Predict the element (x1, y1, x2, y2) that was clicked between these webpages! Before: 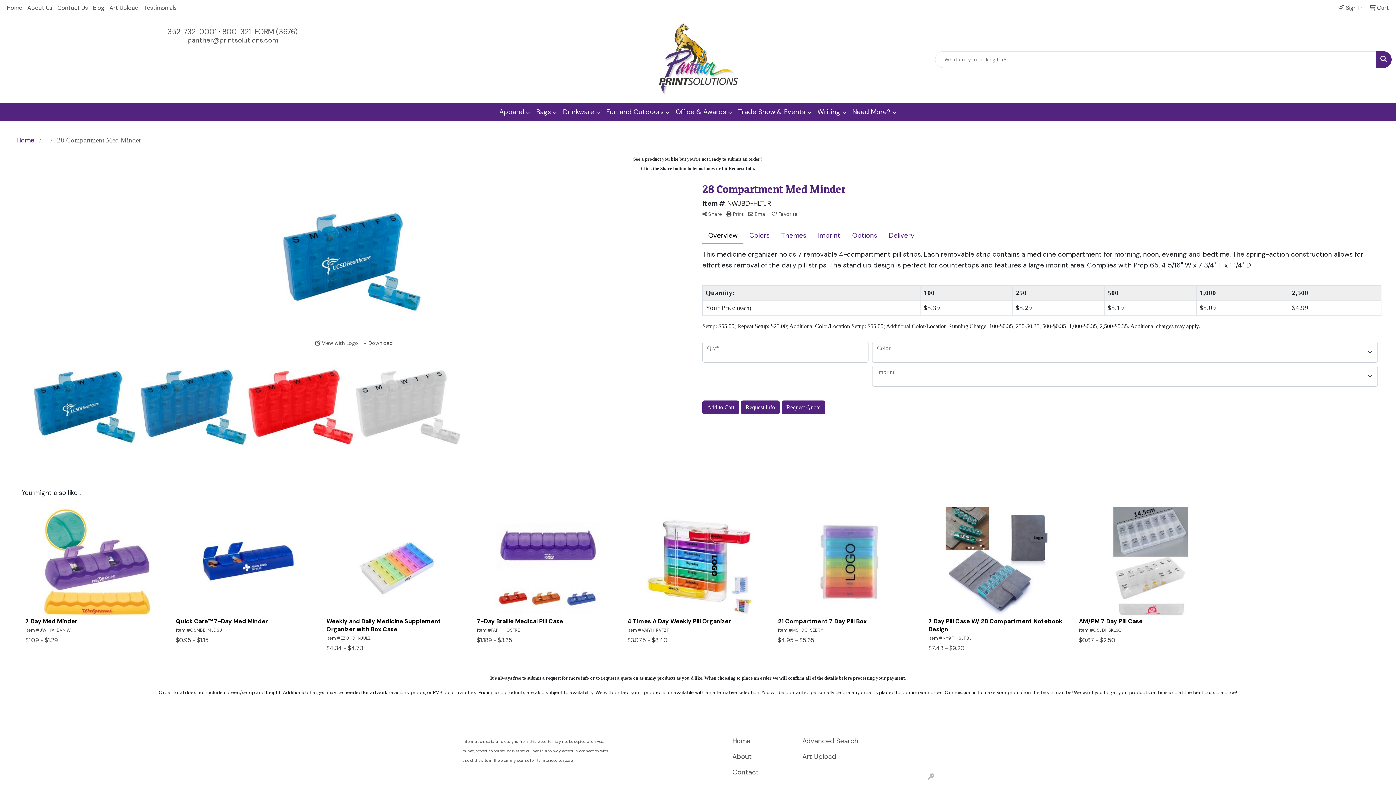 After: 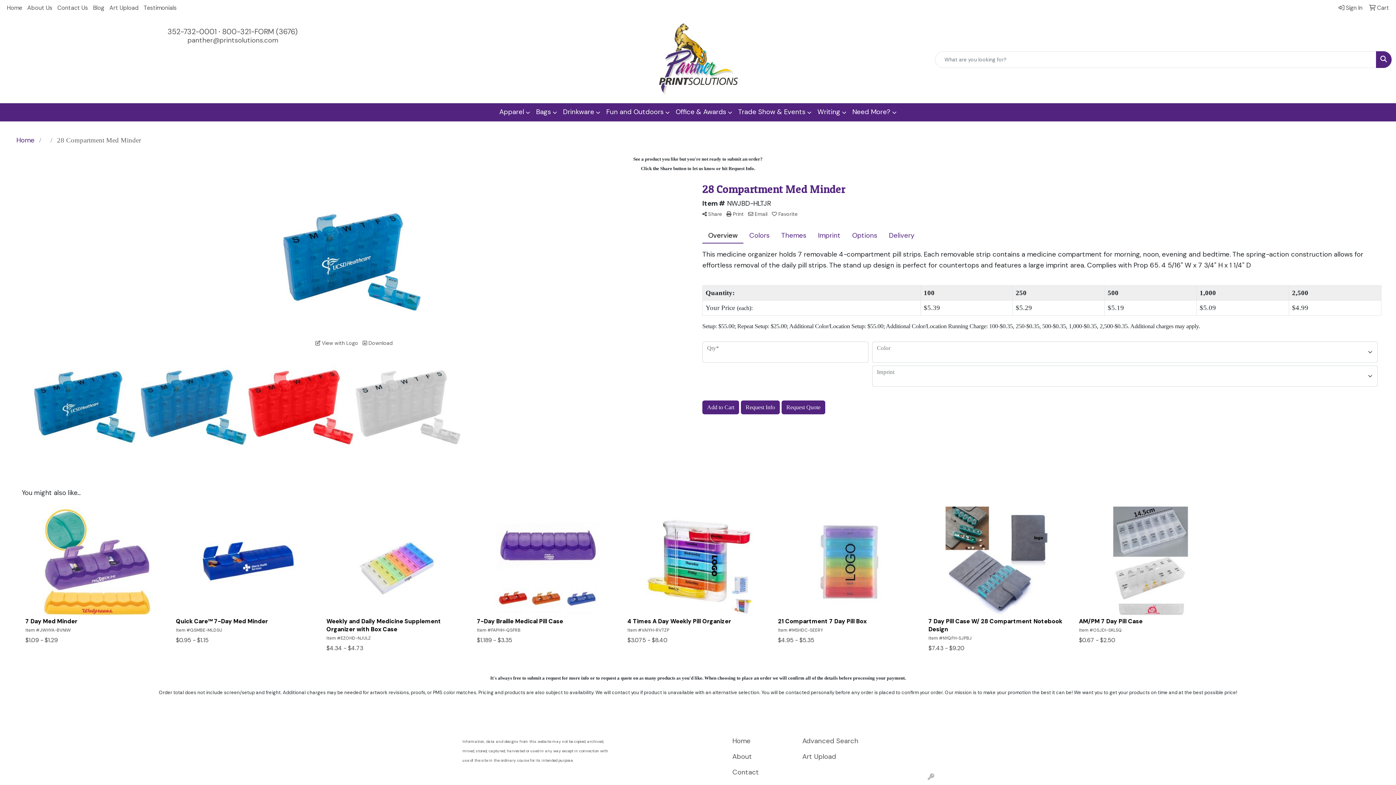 Action: bbox: (928, 772, 934, 781)